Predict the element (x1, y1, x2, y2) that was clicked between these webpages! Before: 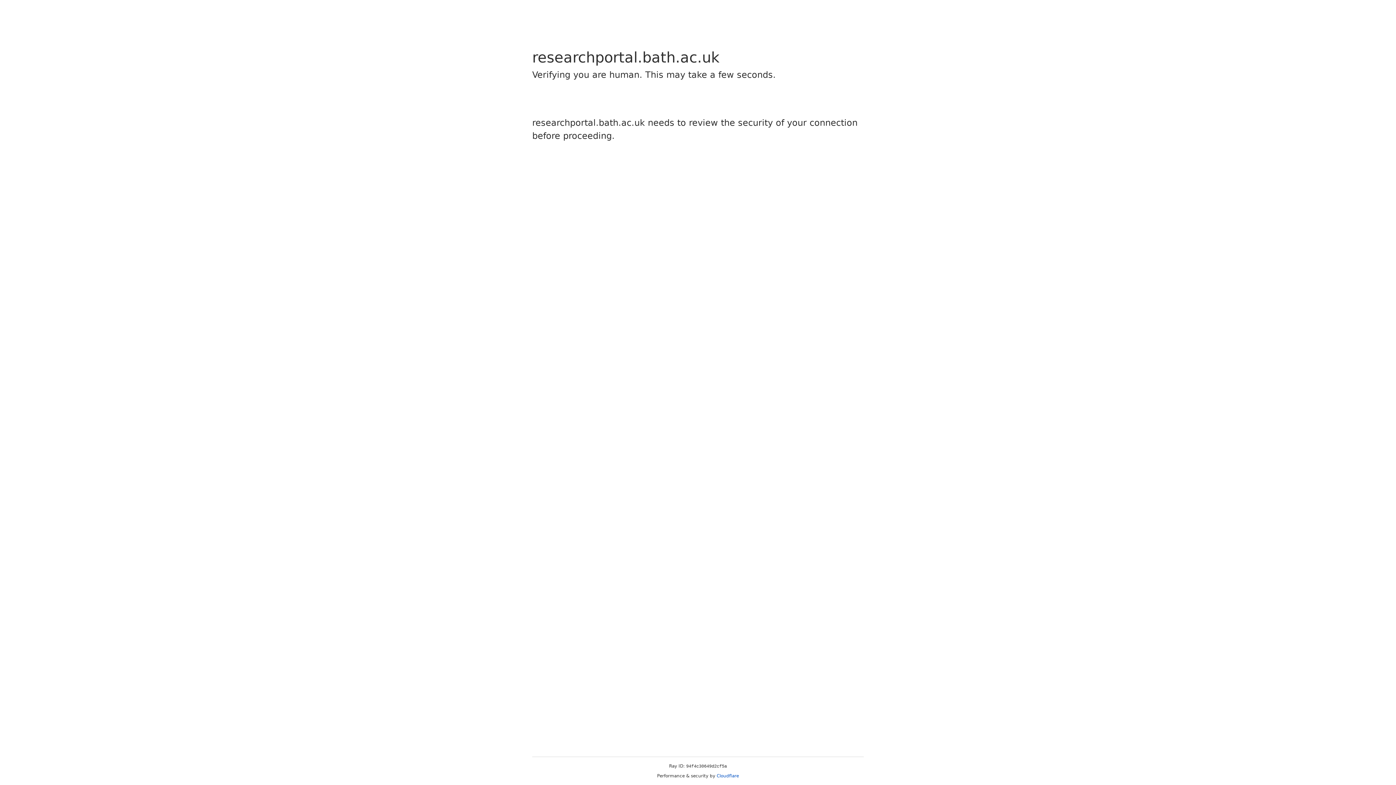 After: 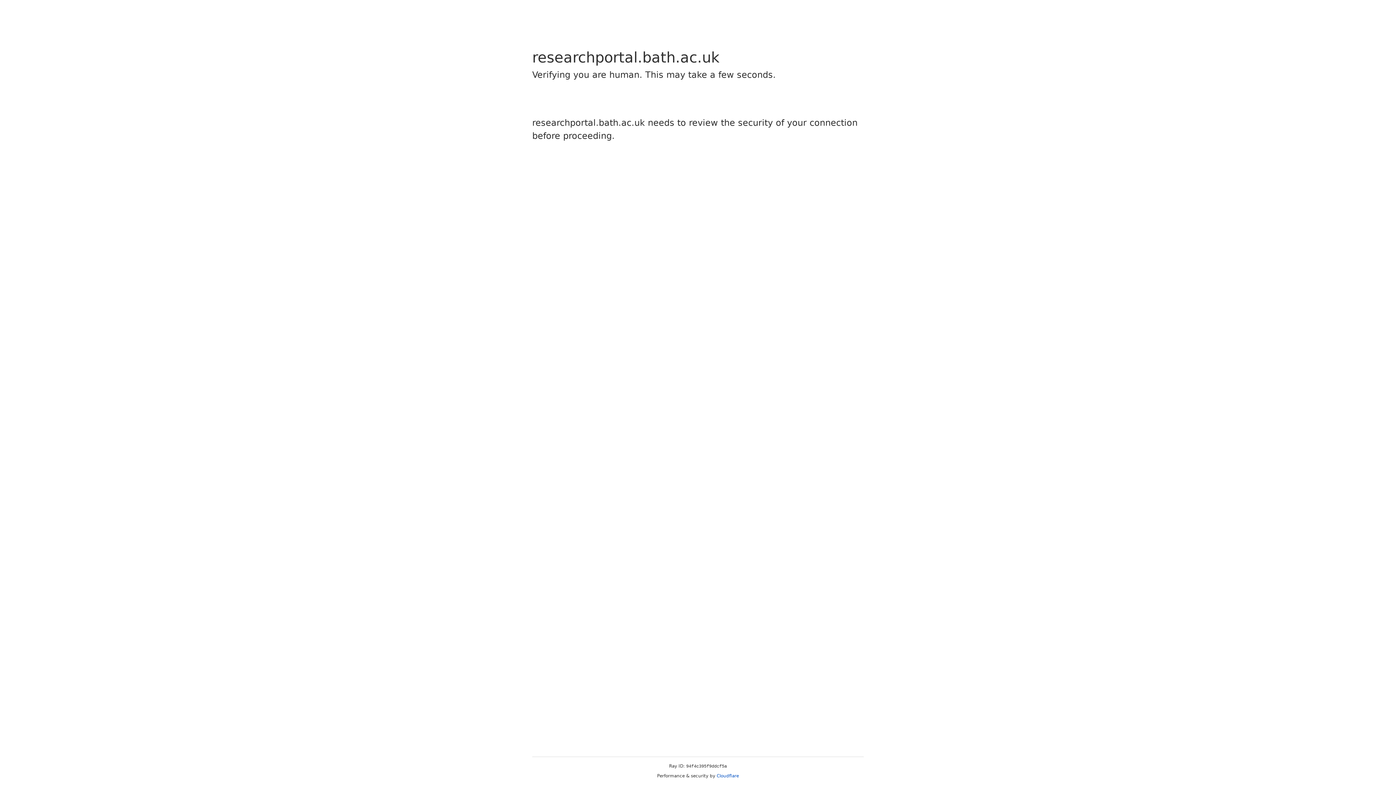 Action: bbox: (716, 773, 739, 778) label: Cloudflare